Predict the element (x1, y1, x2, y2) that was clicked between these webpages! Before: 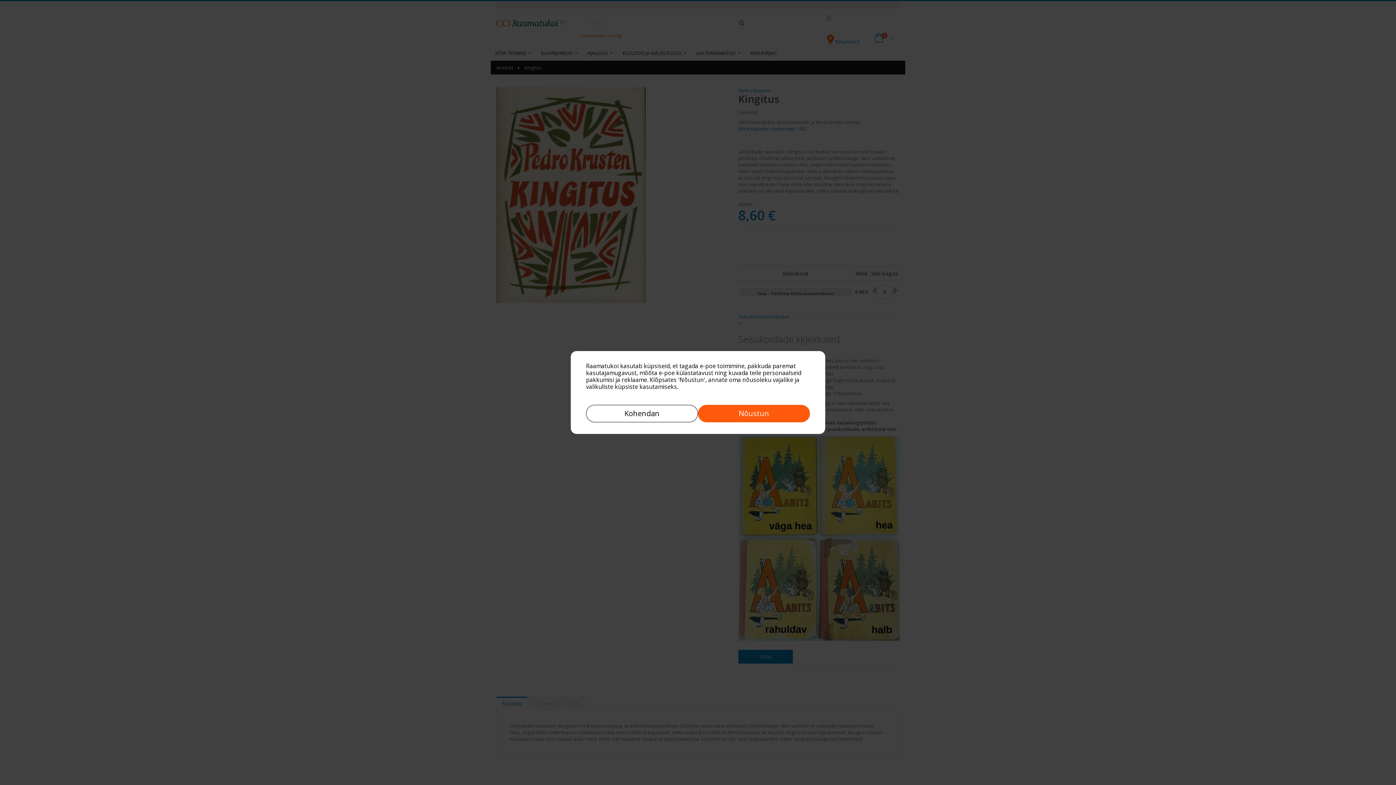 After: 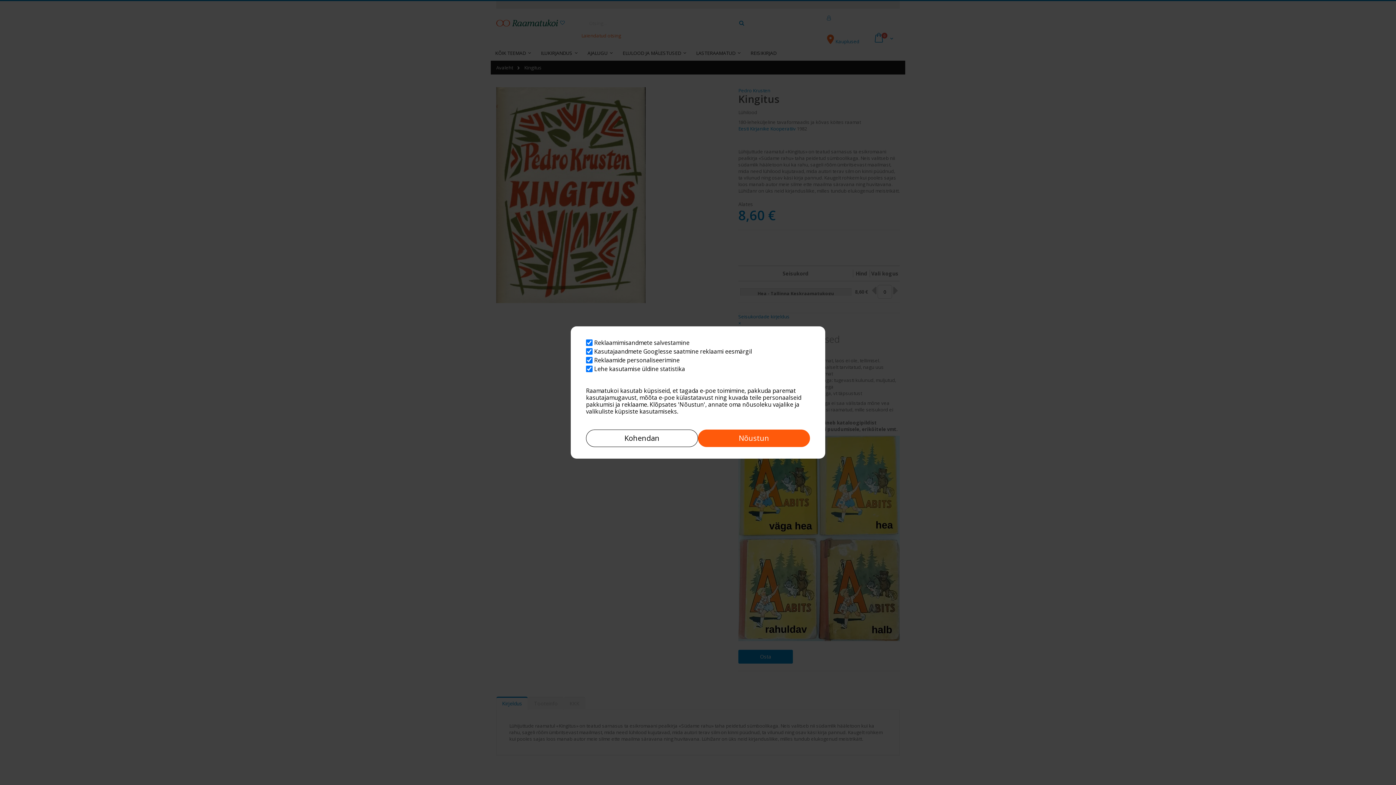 Action: bbox: (586, 405, 698, 422) label: Kohendan